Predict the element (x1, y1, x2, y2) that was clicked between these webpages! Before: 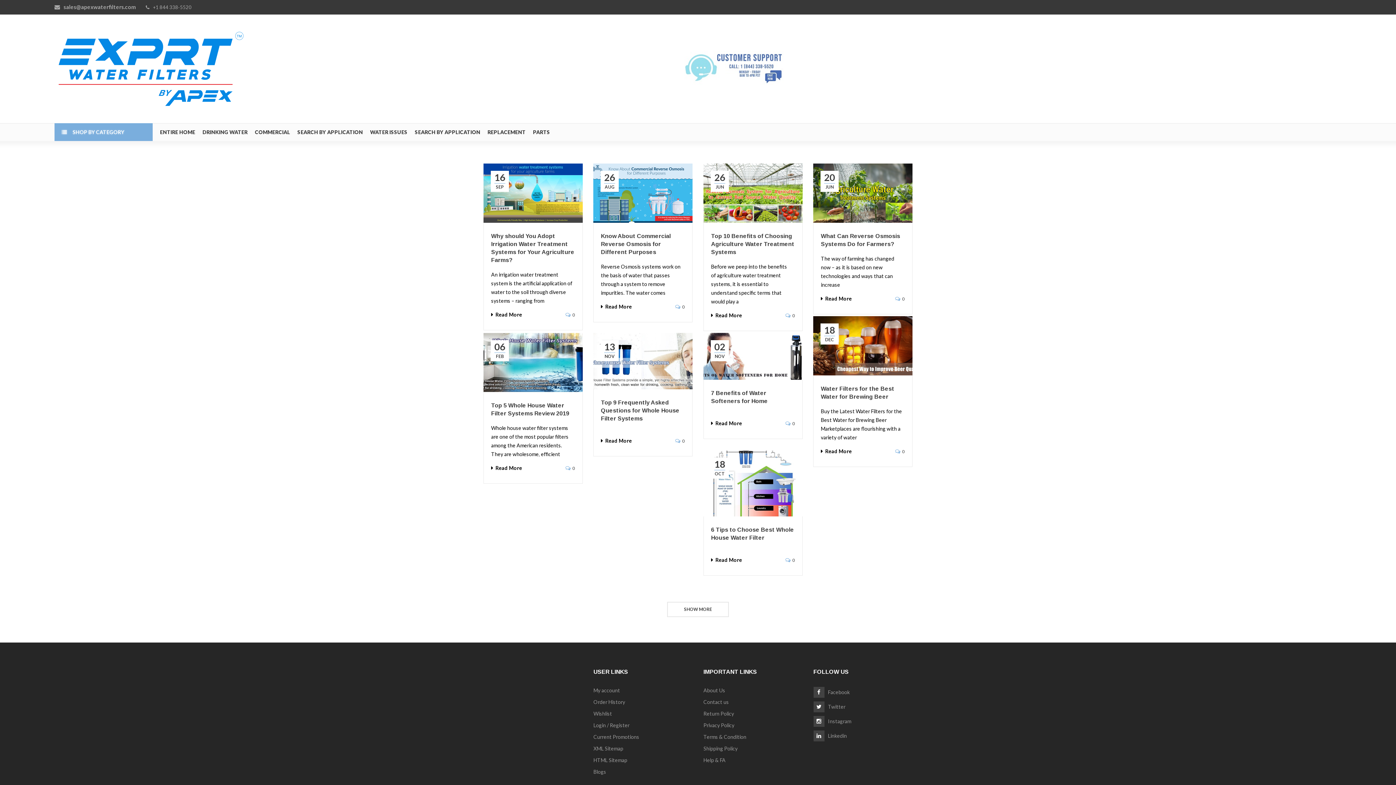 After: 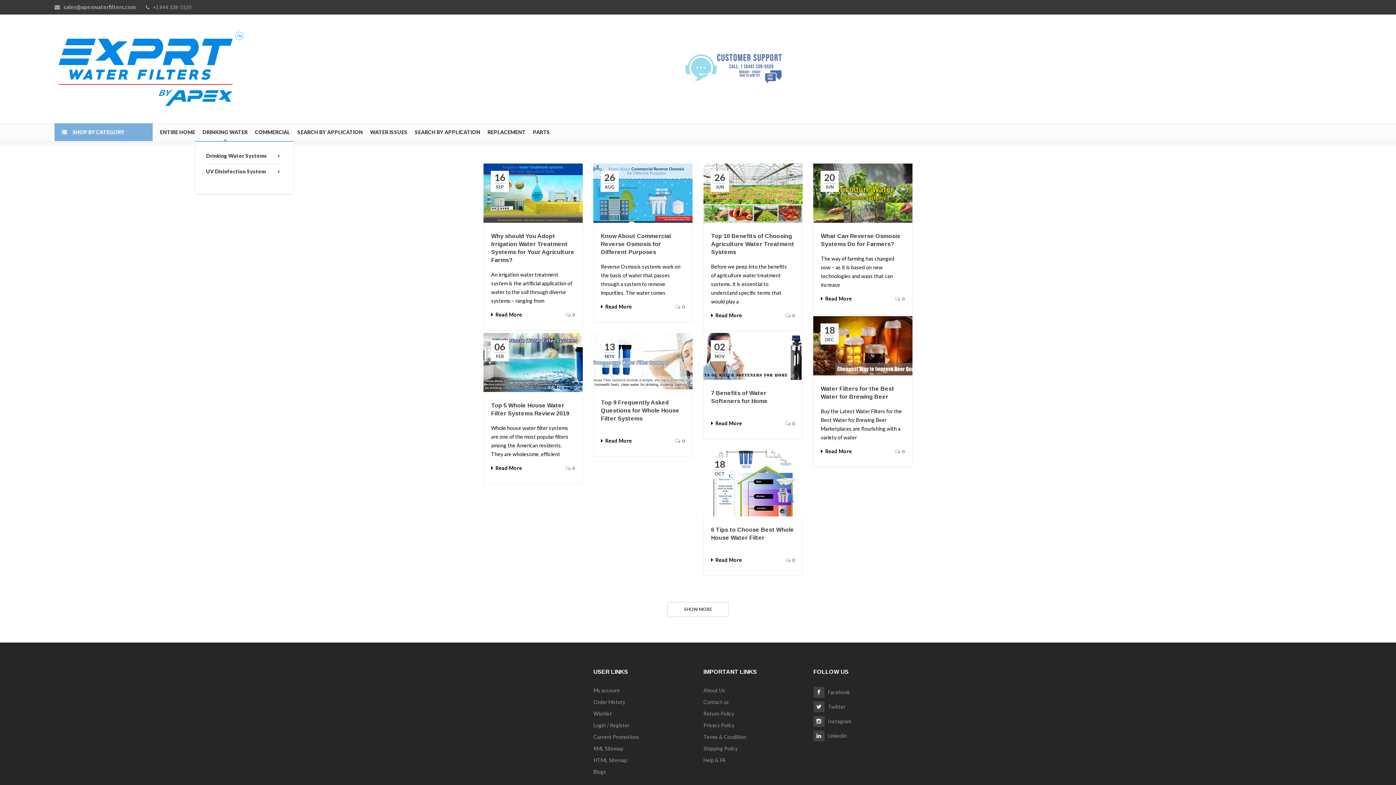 Action: label: DRINKING WATER bbox: (199, 123, 250, 141)